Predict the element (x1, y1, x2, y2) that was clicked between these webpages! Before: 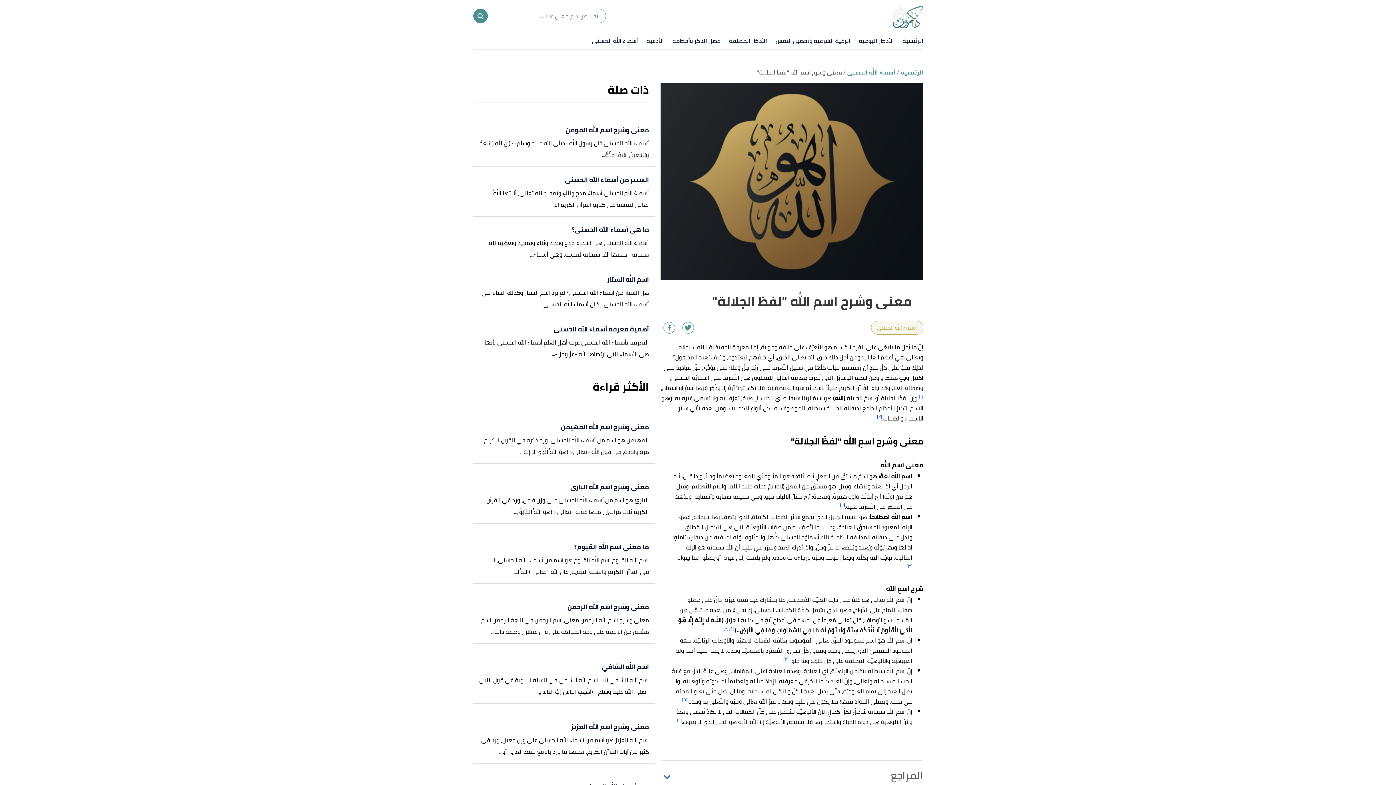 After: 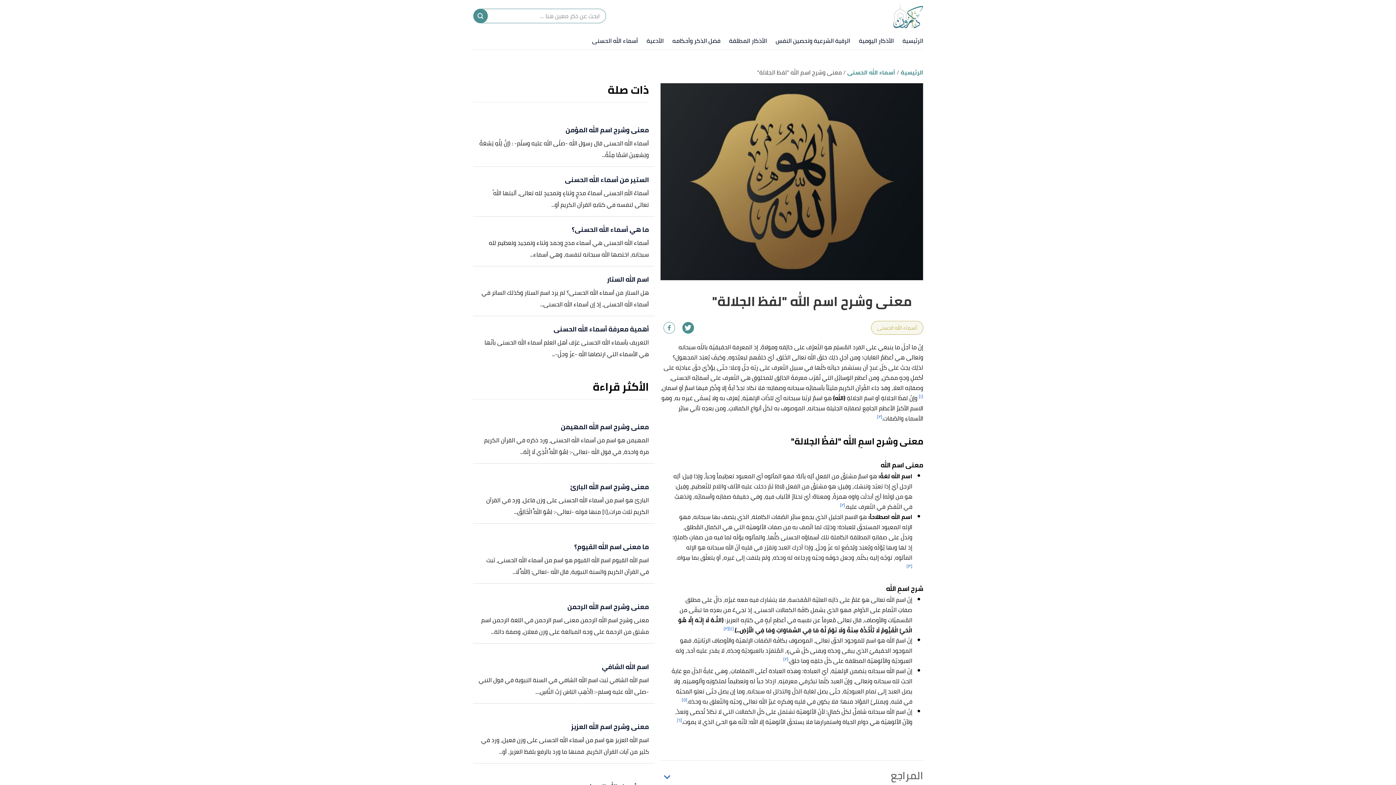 Action: bbox: (682, 322, 694, 333)